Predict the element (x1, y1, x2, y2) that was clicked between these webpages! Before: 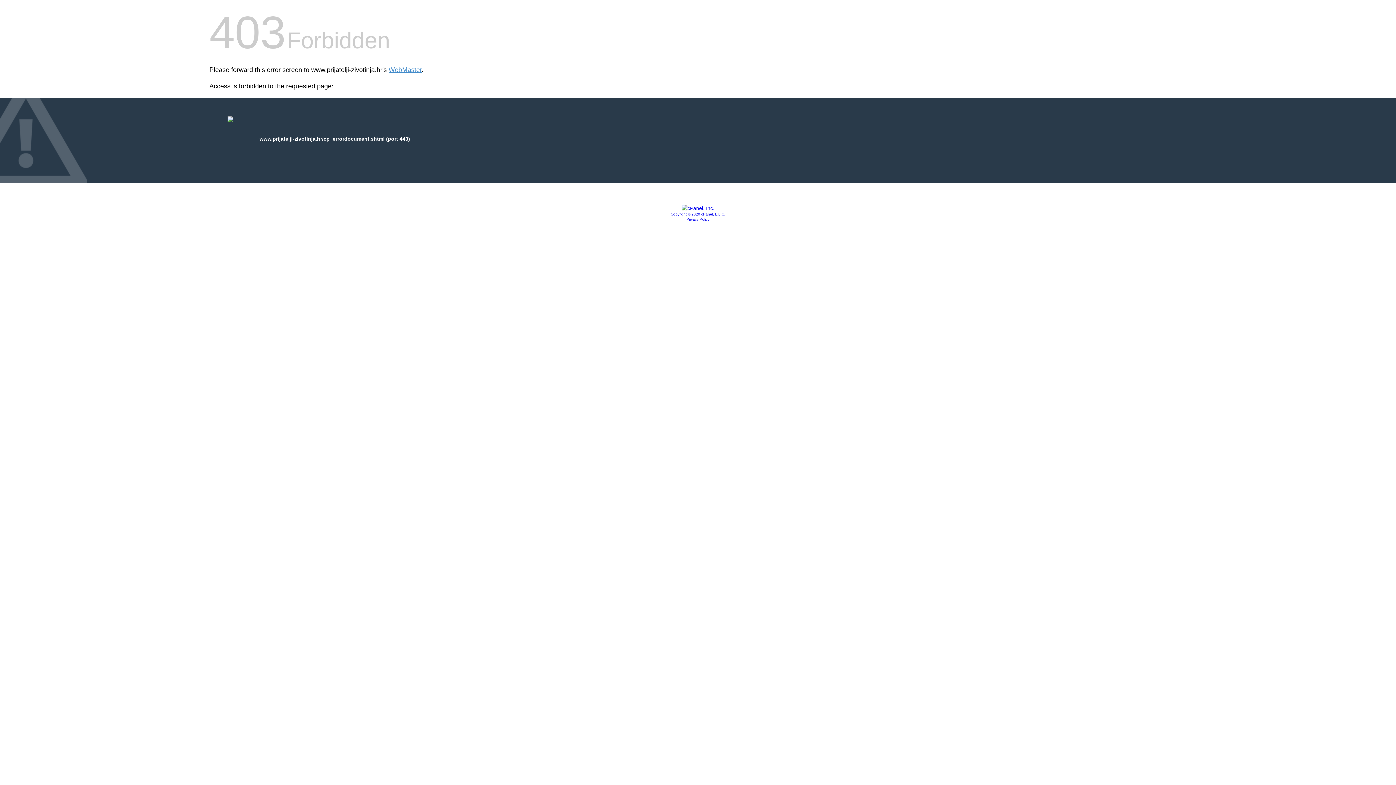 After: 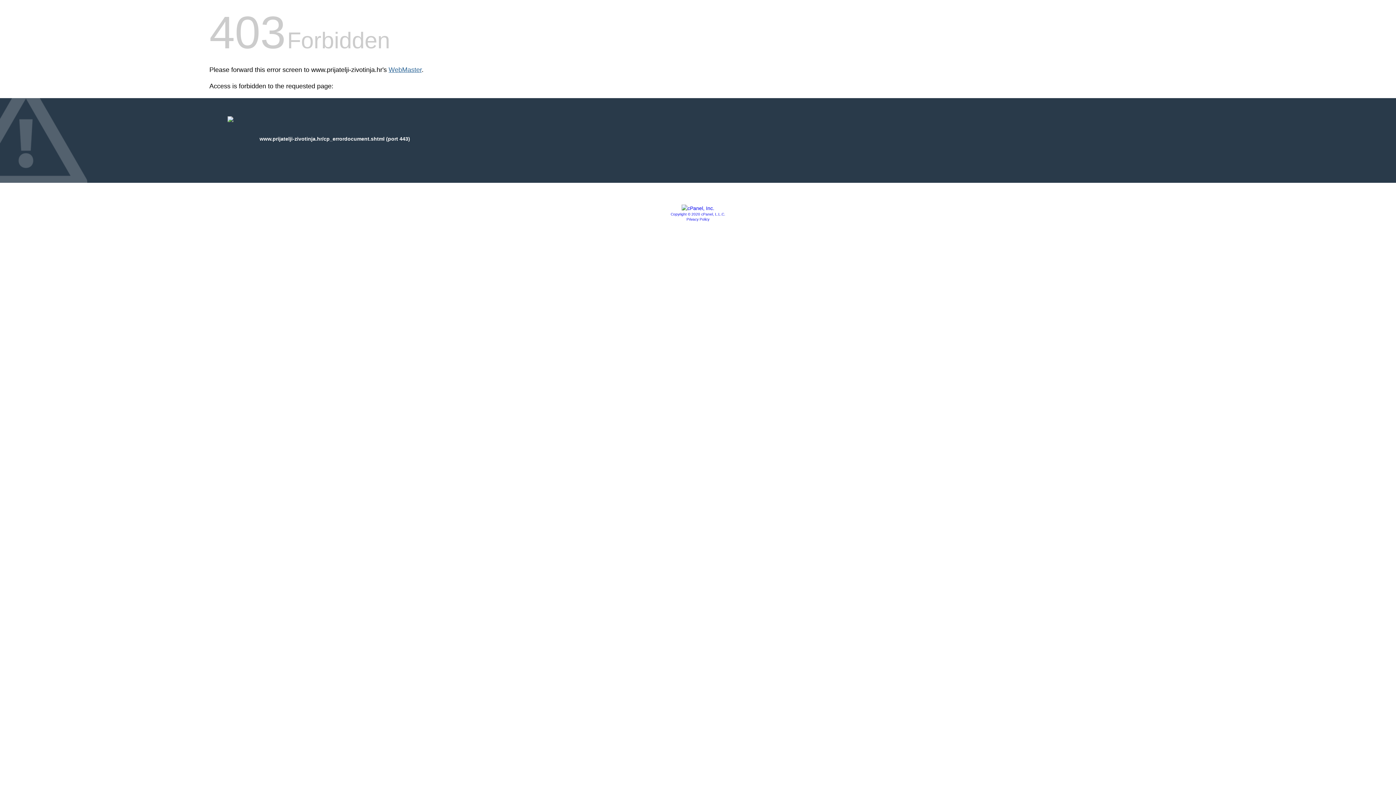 Action: label: WebMaster bbox: (388, 66, 421, 73)